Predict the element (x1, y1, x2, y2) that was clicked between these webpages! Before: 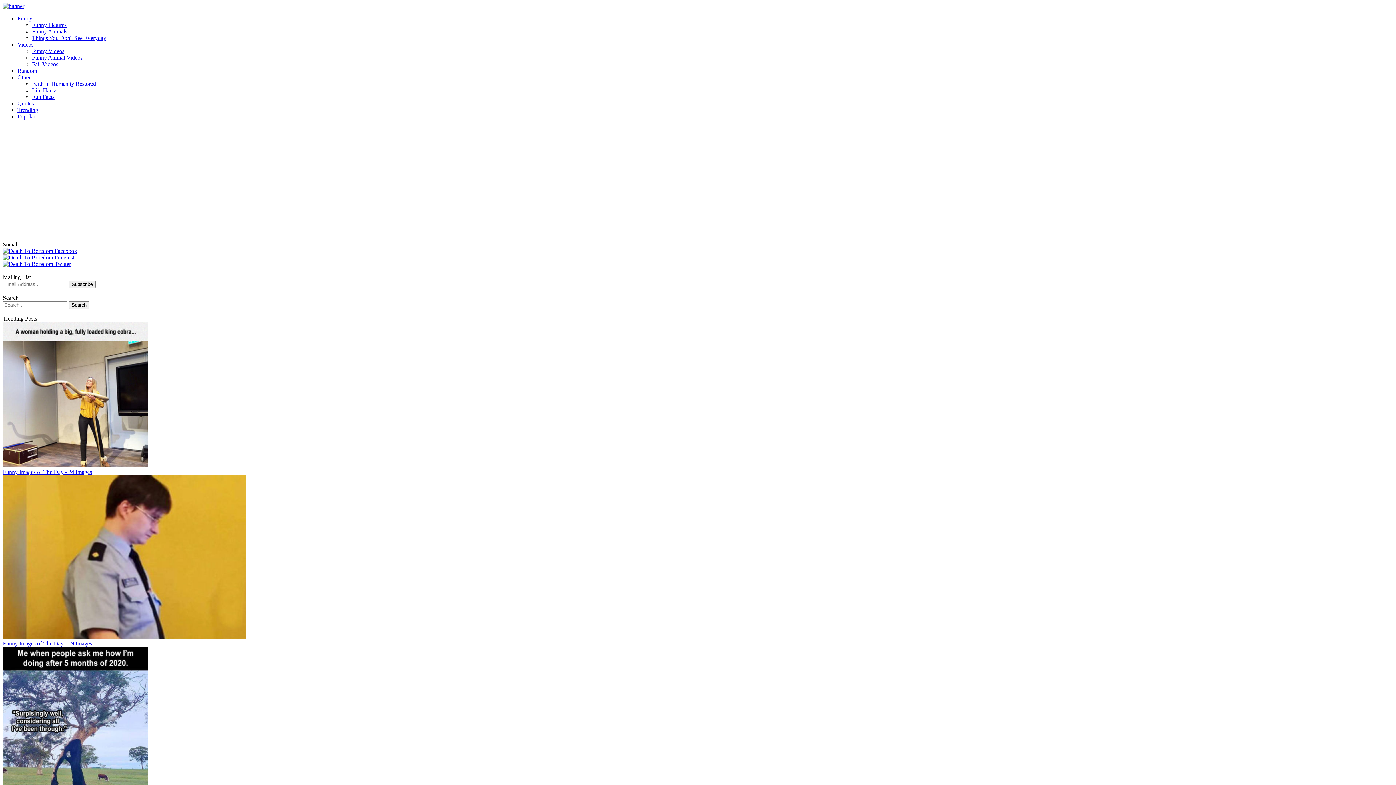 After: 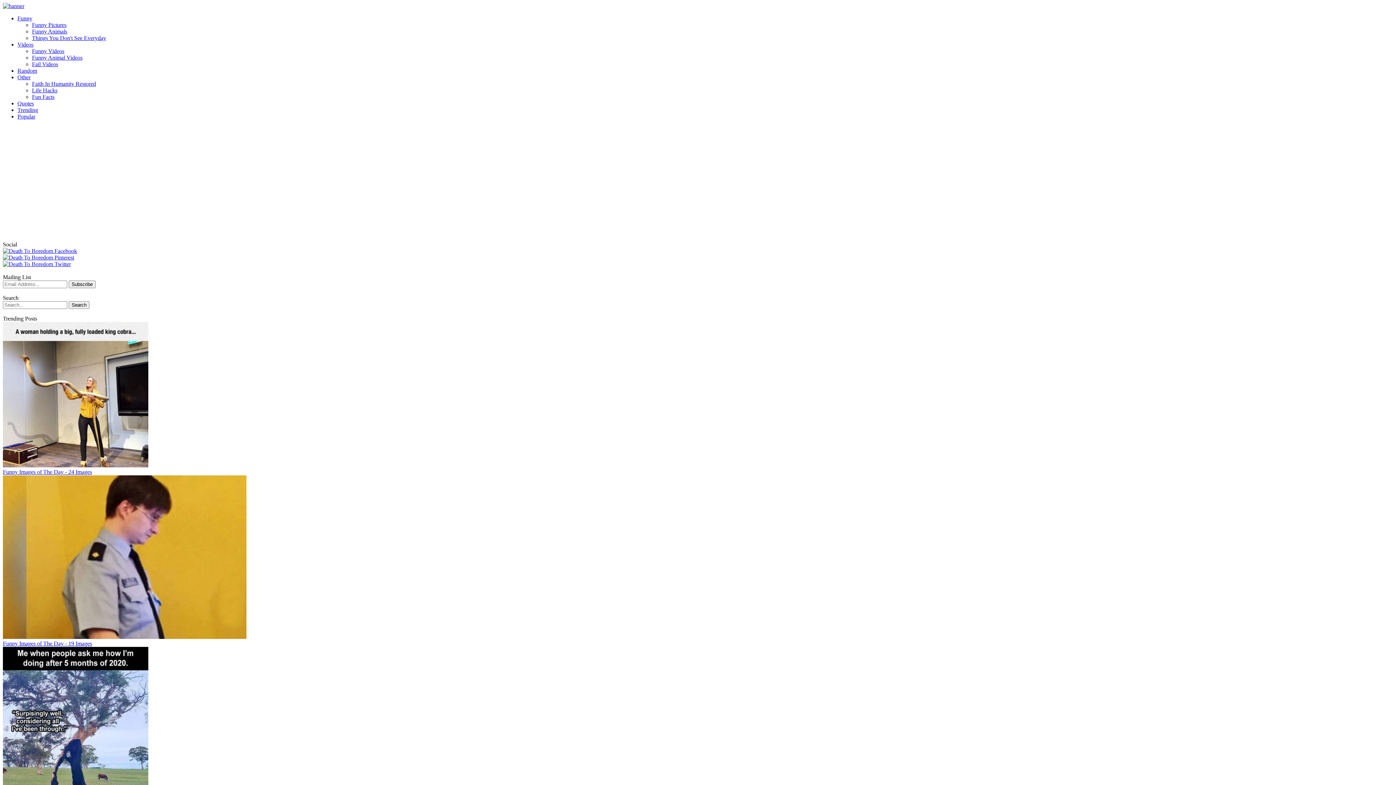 Action: bbox: (17, 67, 37, 73) label: Random